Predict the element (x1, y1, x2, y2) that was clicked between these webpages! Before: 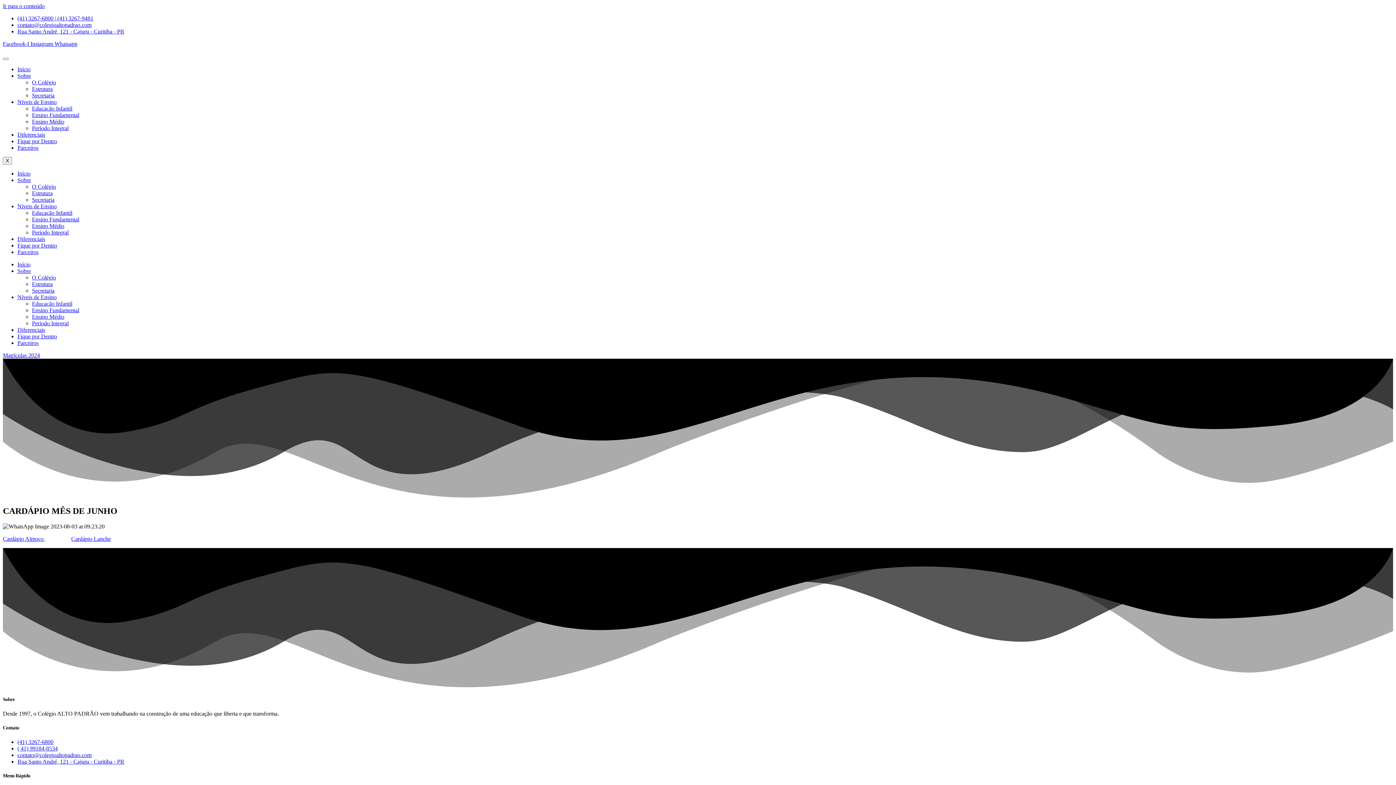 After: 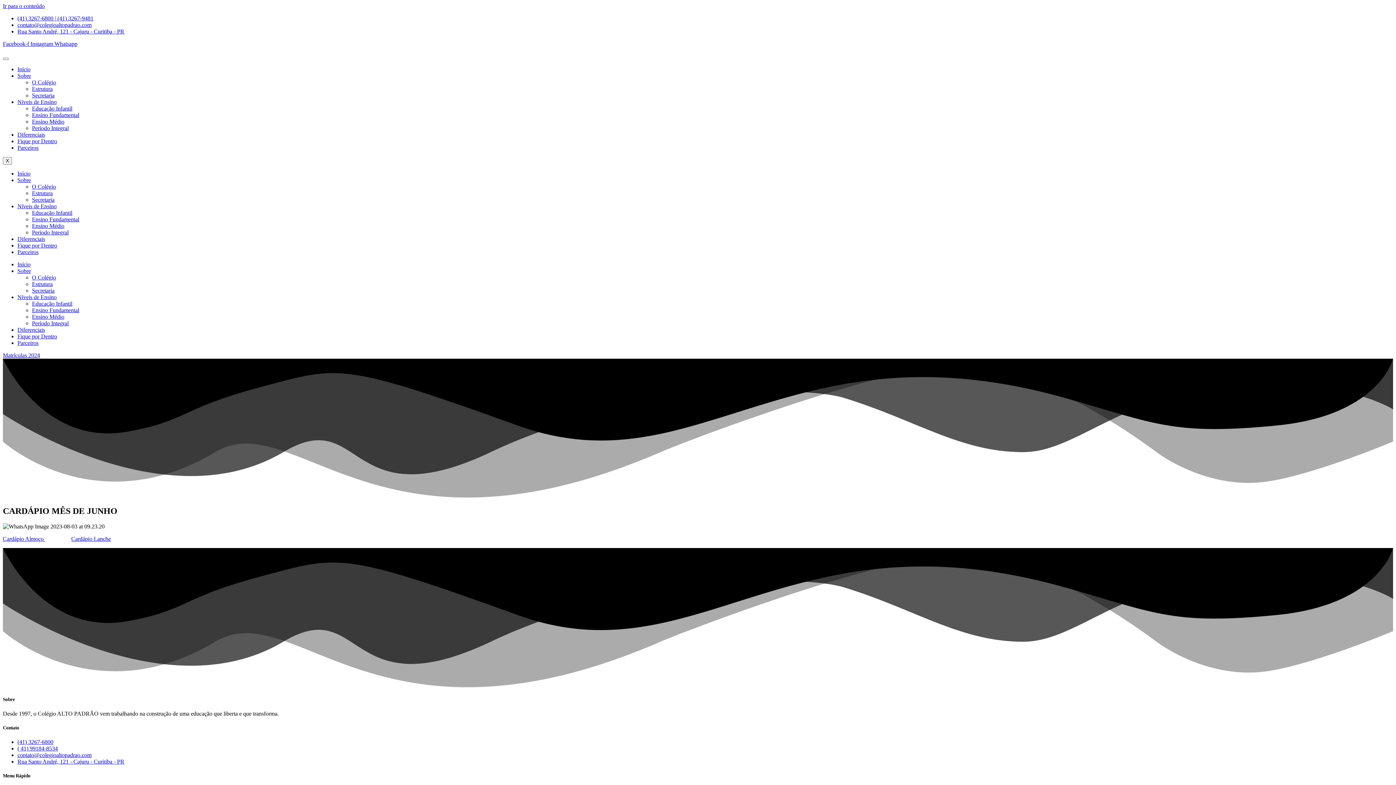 Action: label: Sobre bbox: (17, 72, 30, 78)